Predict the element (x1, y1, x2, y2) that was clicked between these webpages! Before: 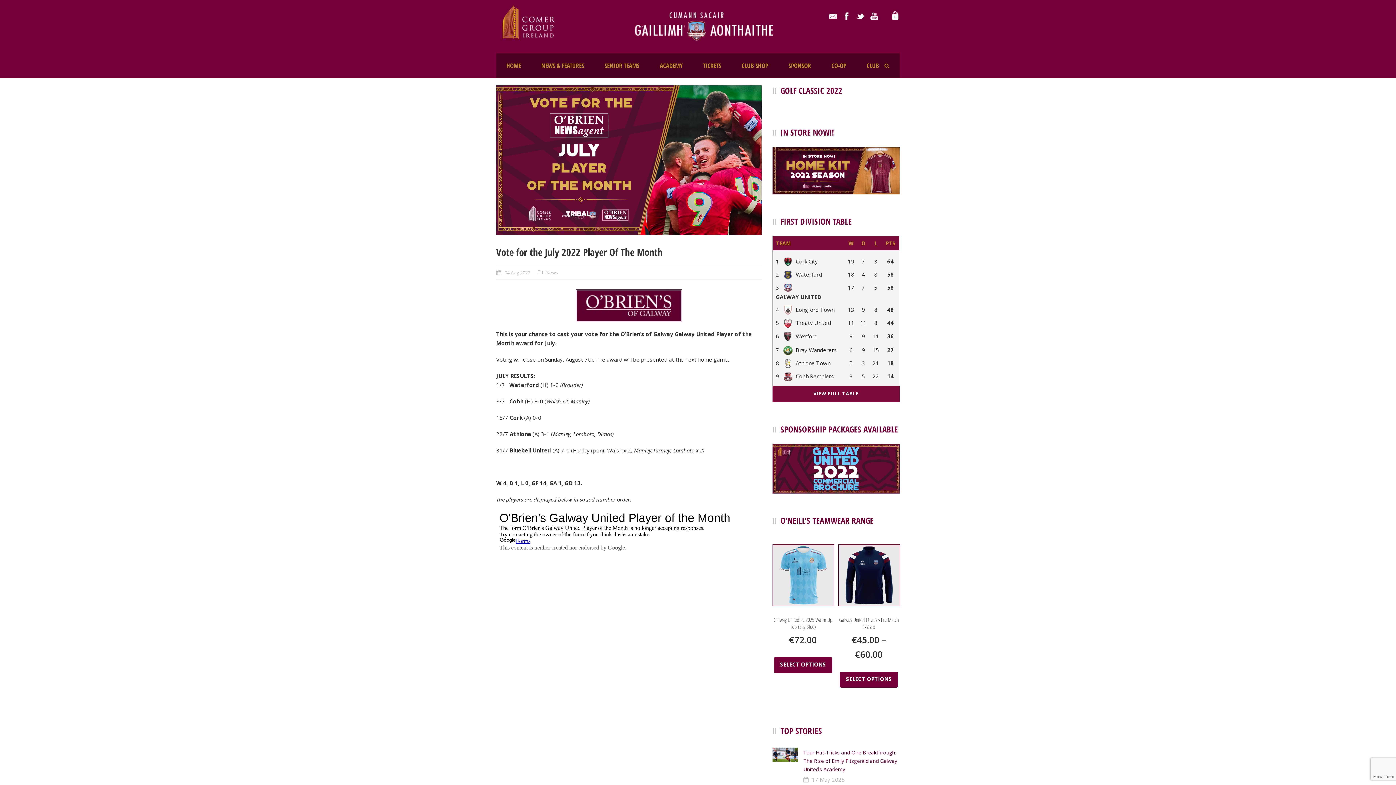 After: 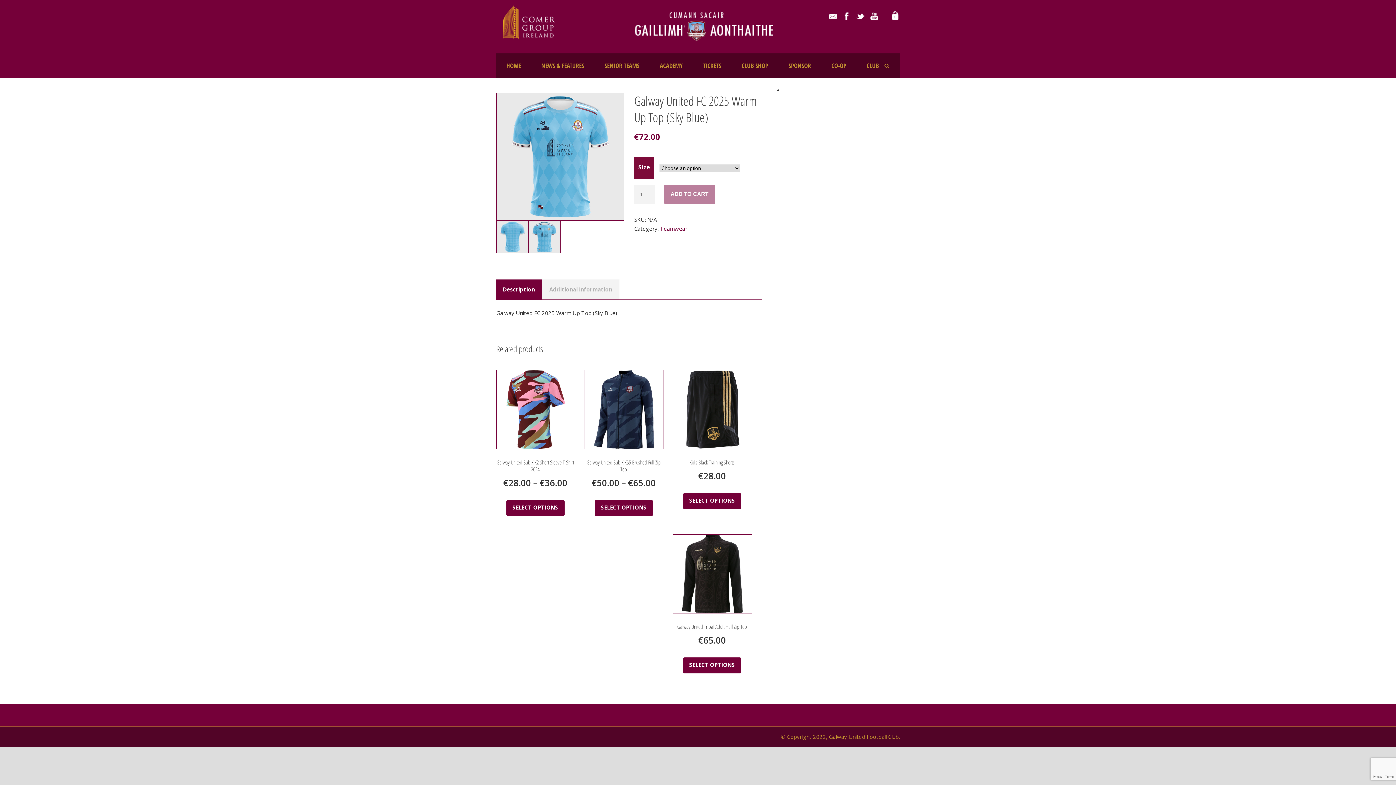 Action: label: Select options for “Galway United FC 2025 Warm Up Top (Sky Blue)” bbox: (774, 657, 832, 673)